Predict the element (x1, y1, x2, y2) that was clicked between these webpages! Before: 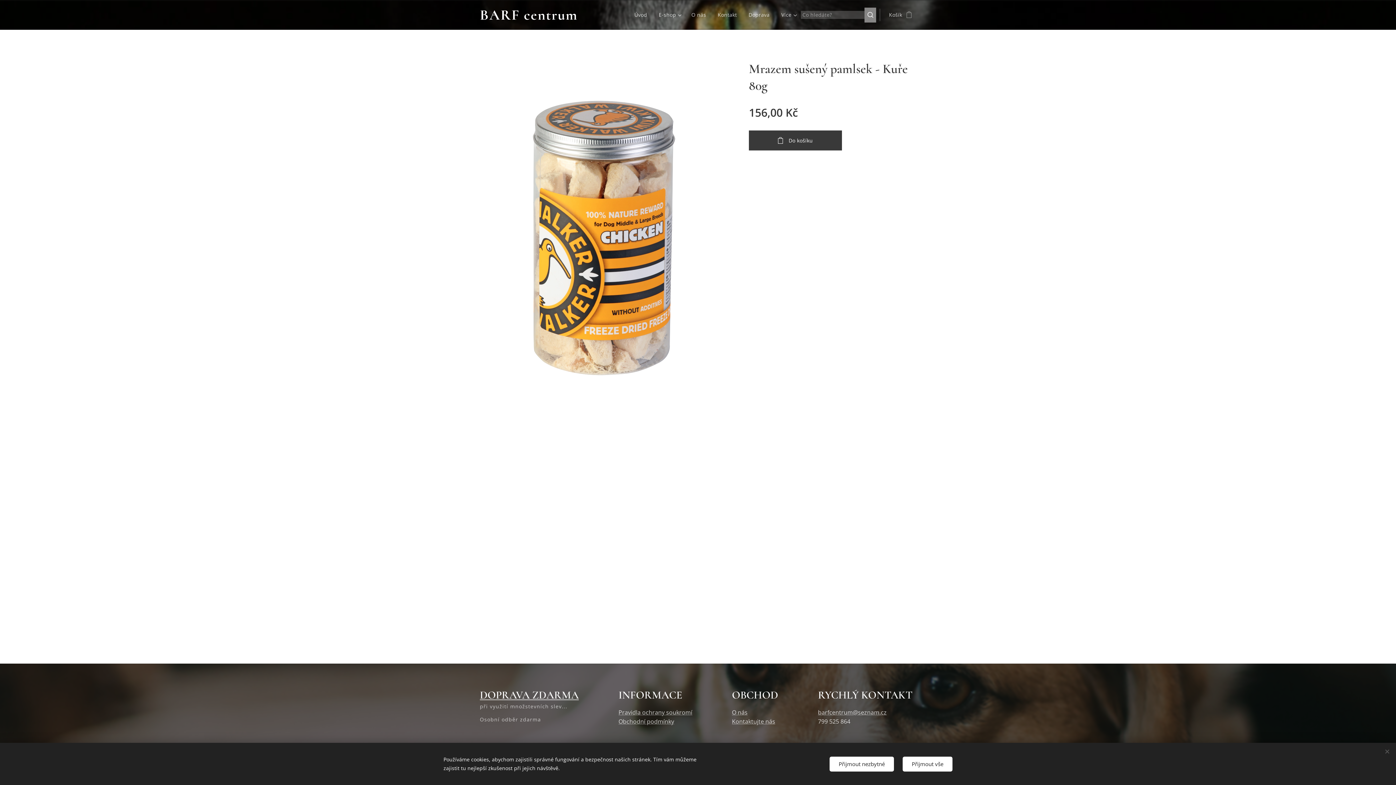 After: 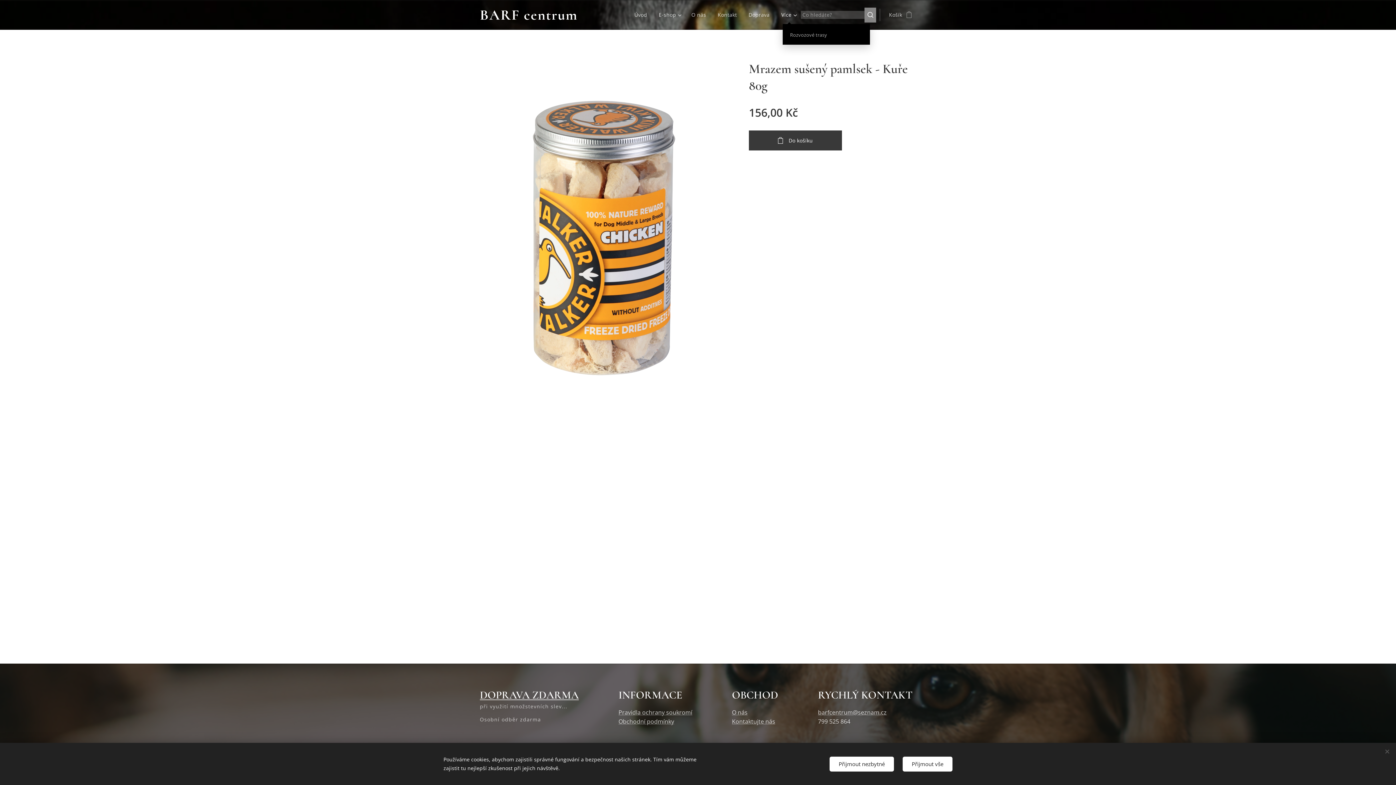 Action: label: Více bbox: (775, 5, 801, 24)